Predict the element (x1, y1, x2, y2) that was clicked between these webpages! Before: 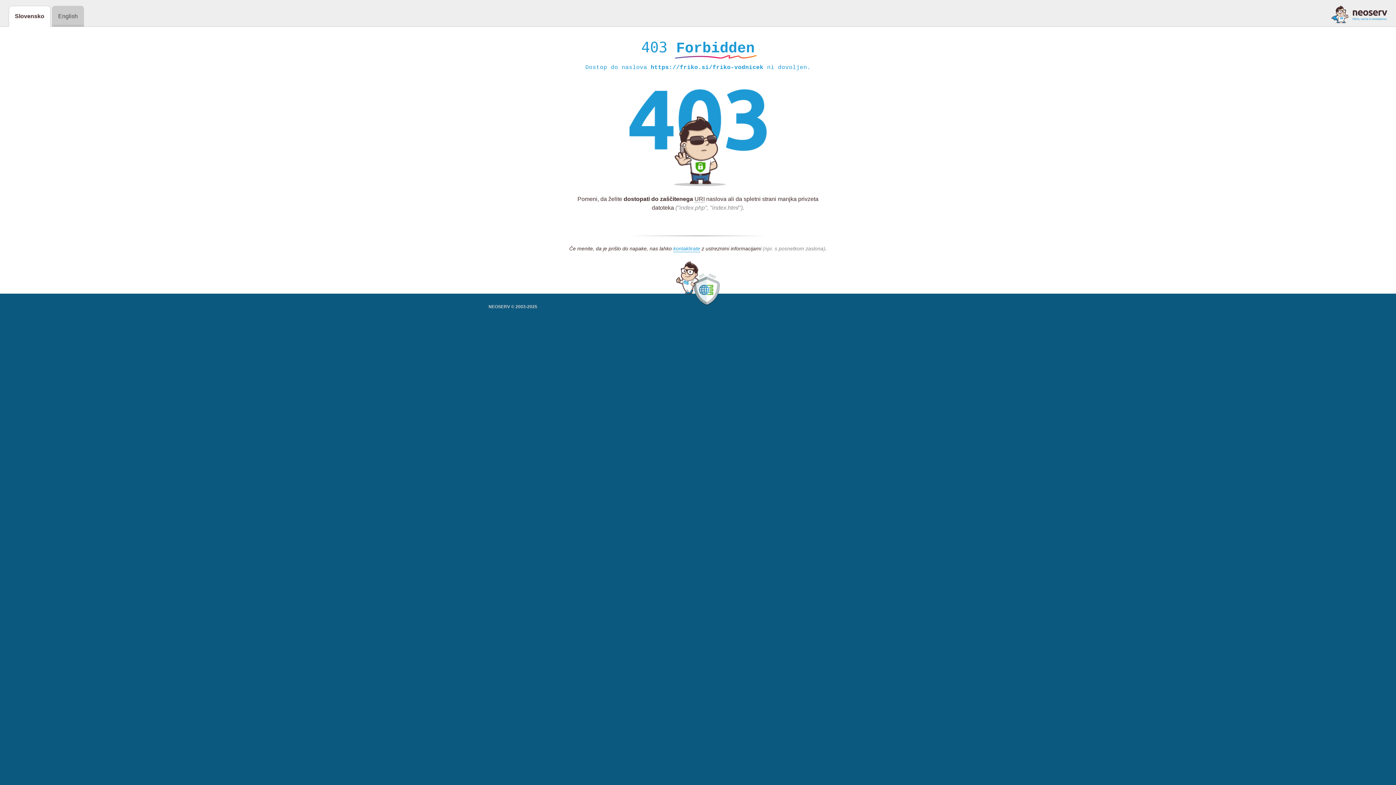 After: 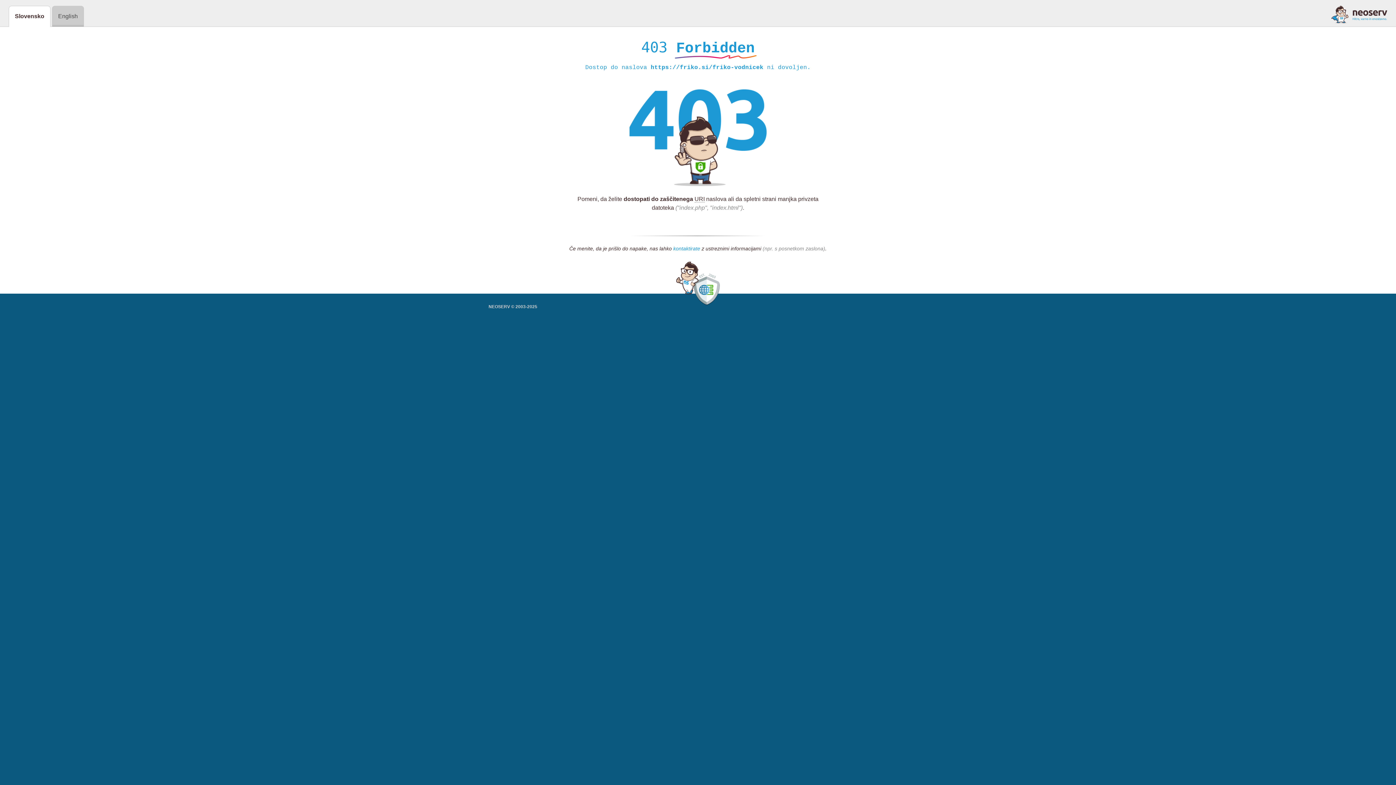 Action: label: kontaktirate bbox: (673, 245, 700, 252)